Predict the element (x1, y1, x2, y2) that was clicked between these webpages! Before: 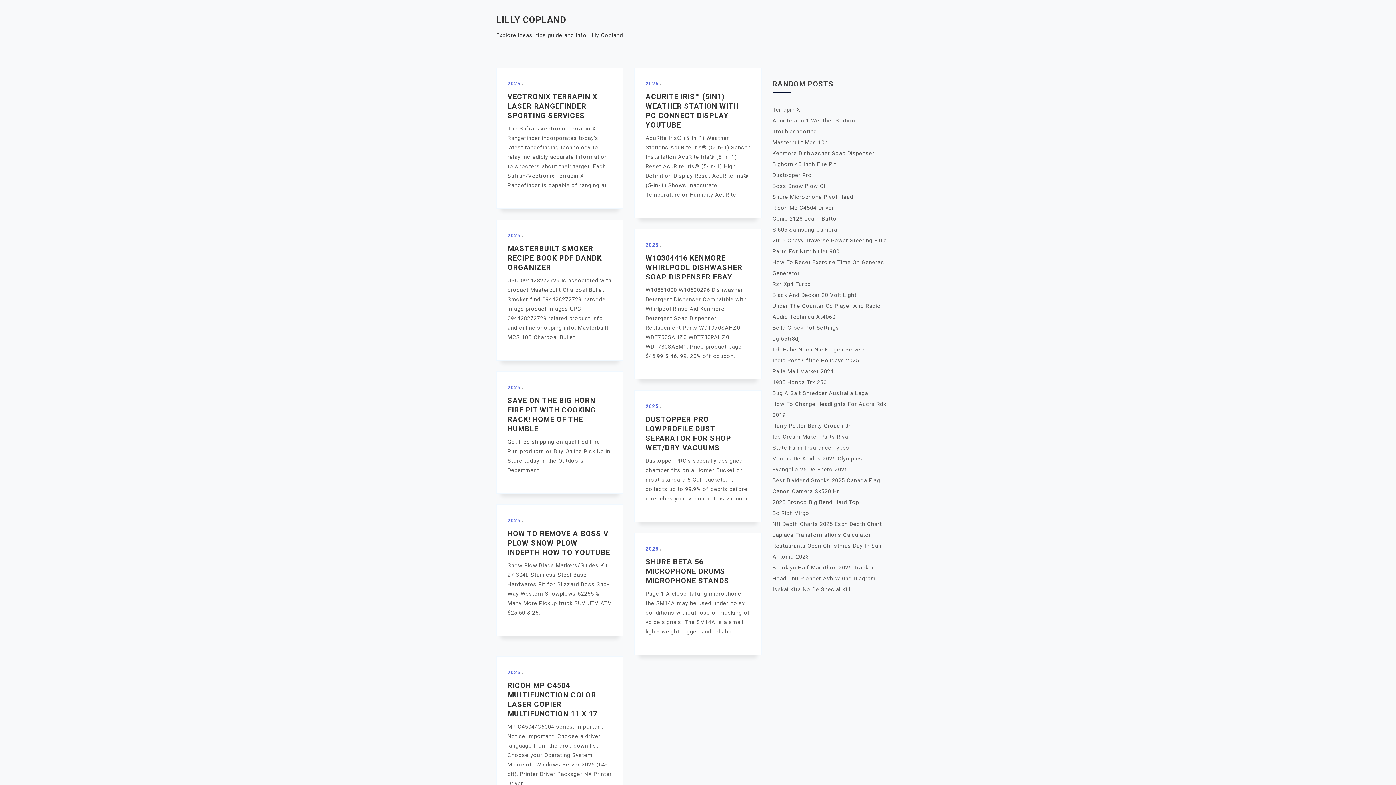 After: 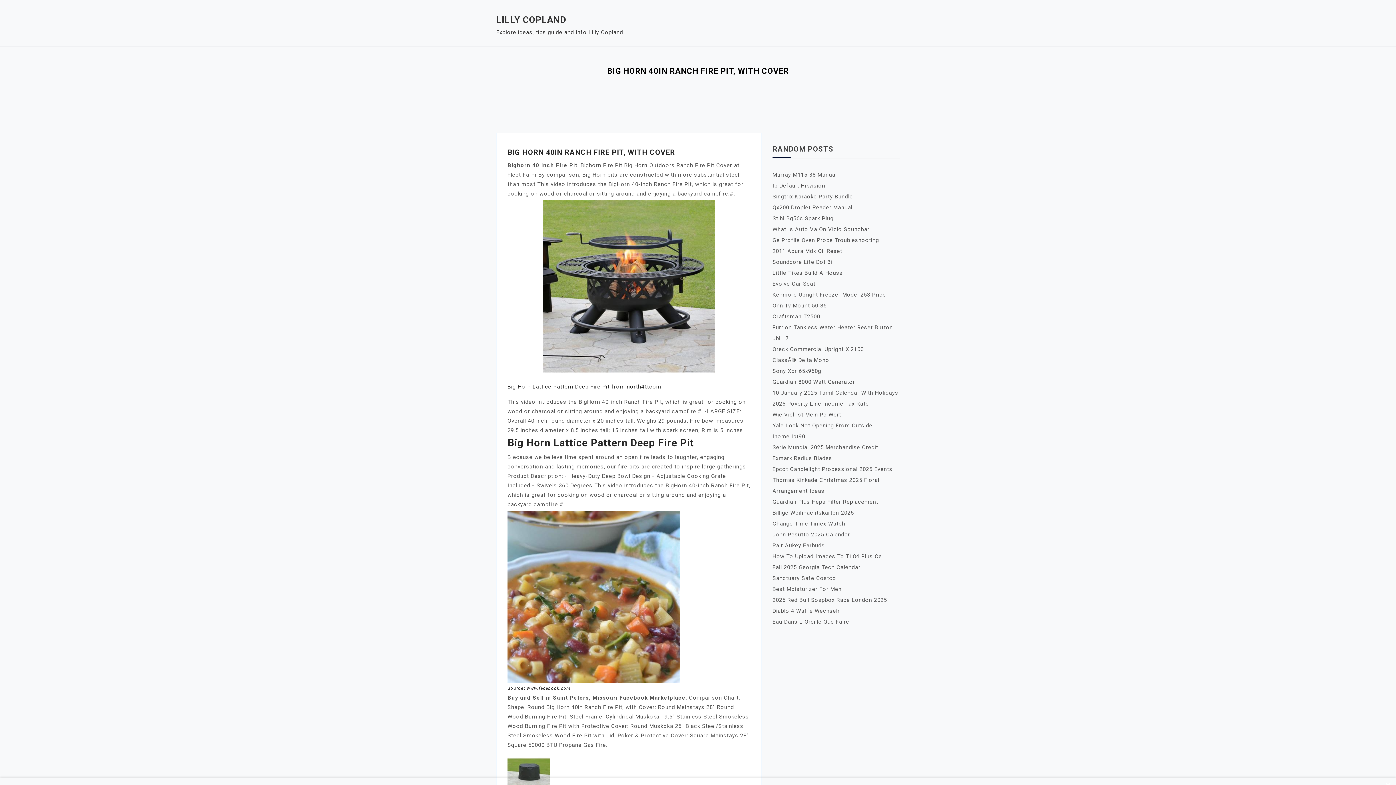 Action: label: Bighorn 40 Inch Fire Pit bbox: (772, 161, 836, 167)